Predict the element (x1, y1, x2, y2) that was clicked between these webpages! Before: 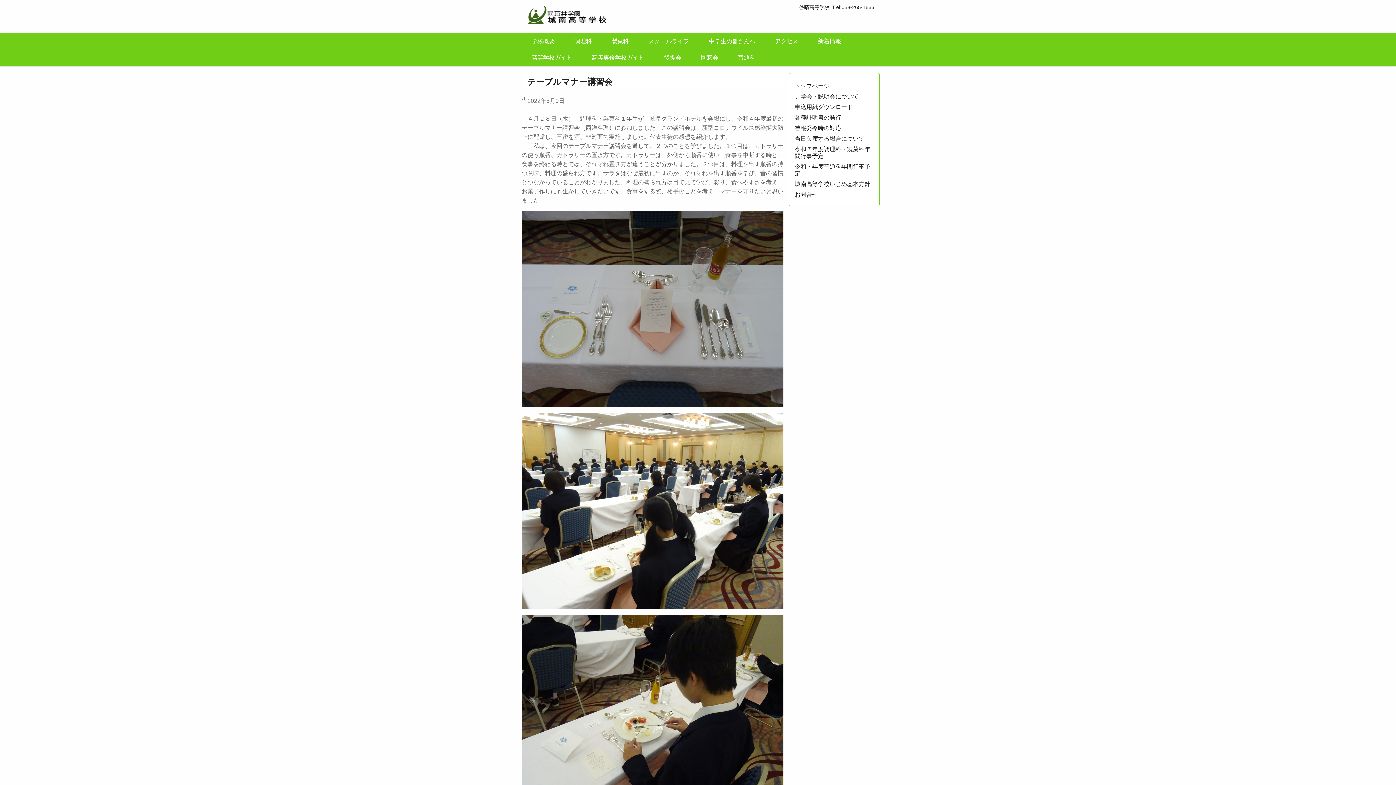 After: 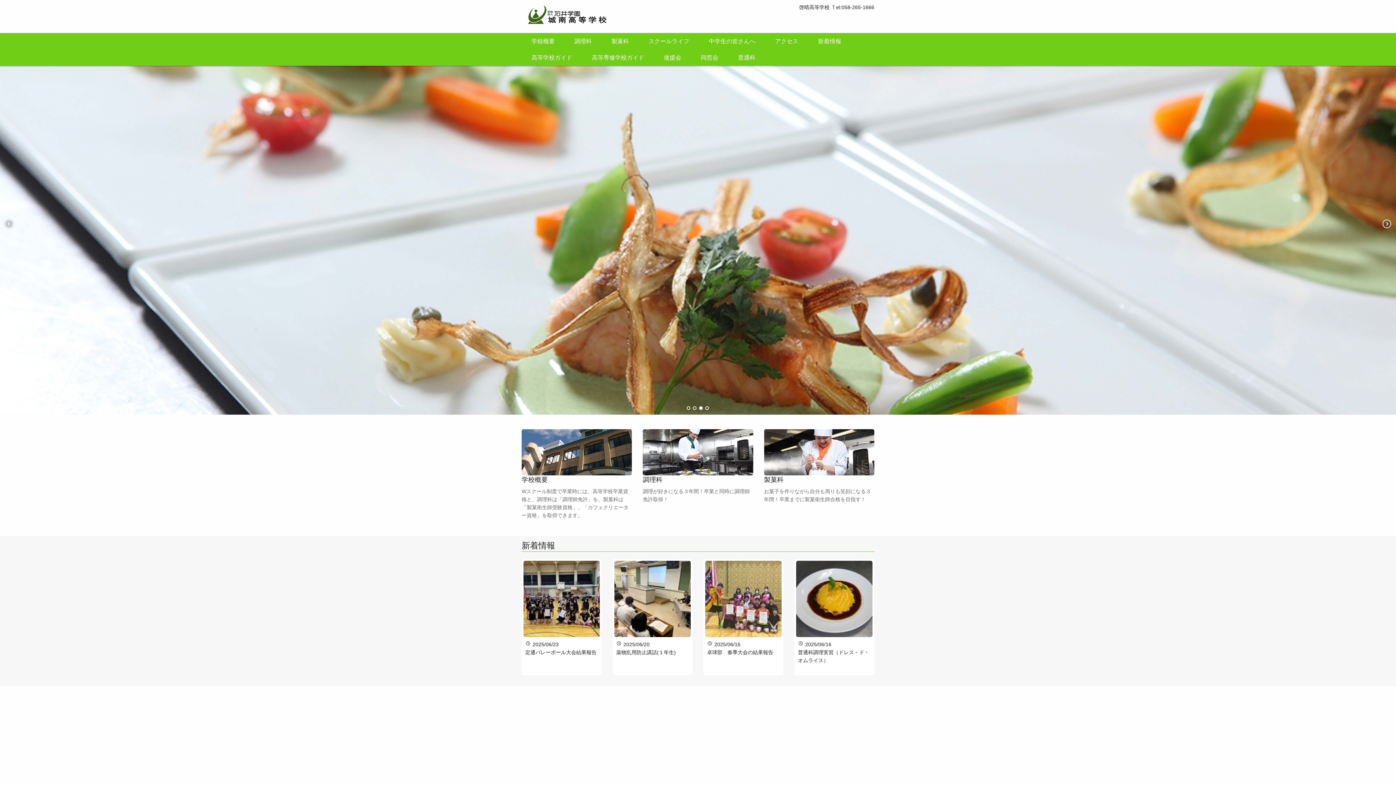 Action: bbox: (794, 83, 829, 89) label: トップページ